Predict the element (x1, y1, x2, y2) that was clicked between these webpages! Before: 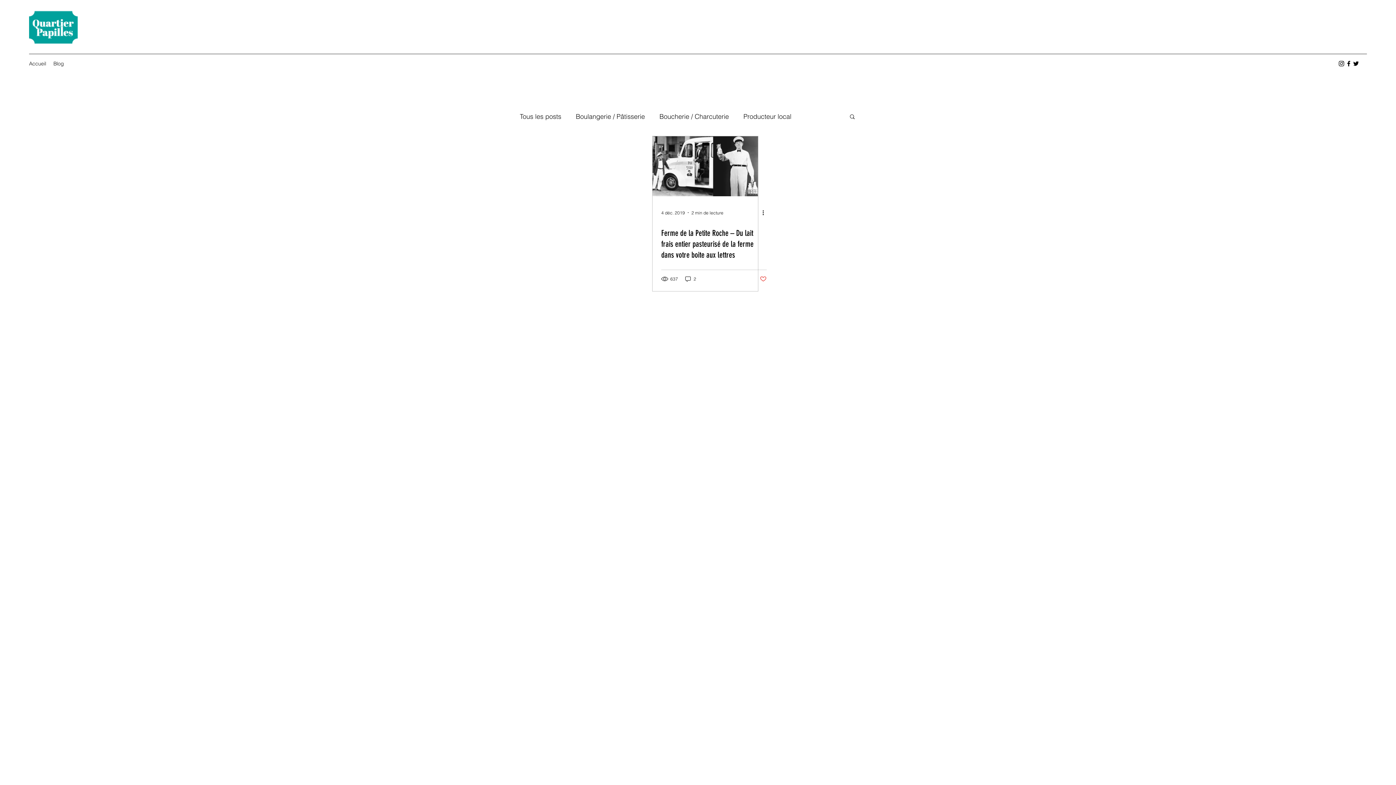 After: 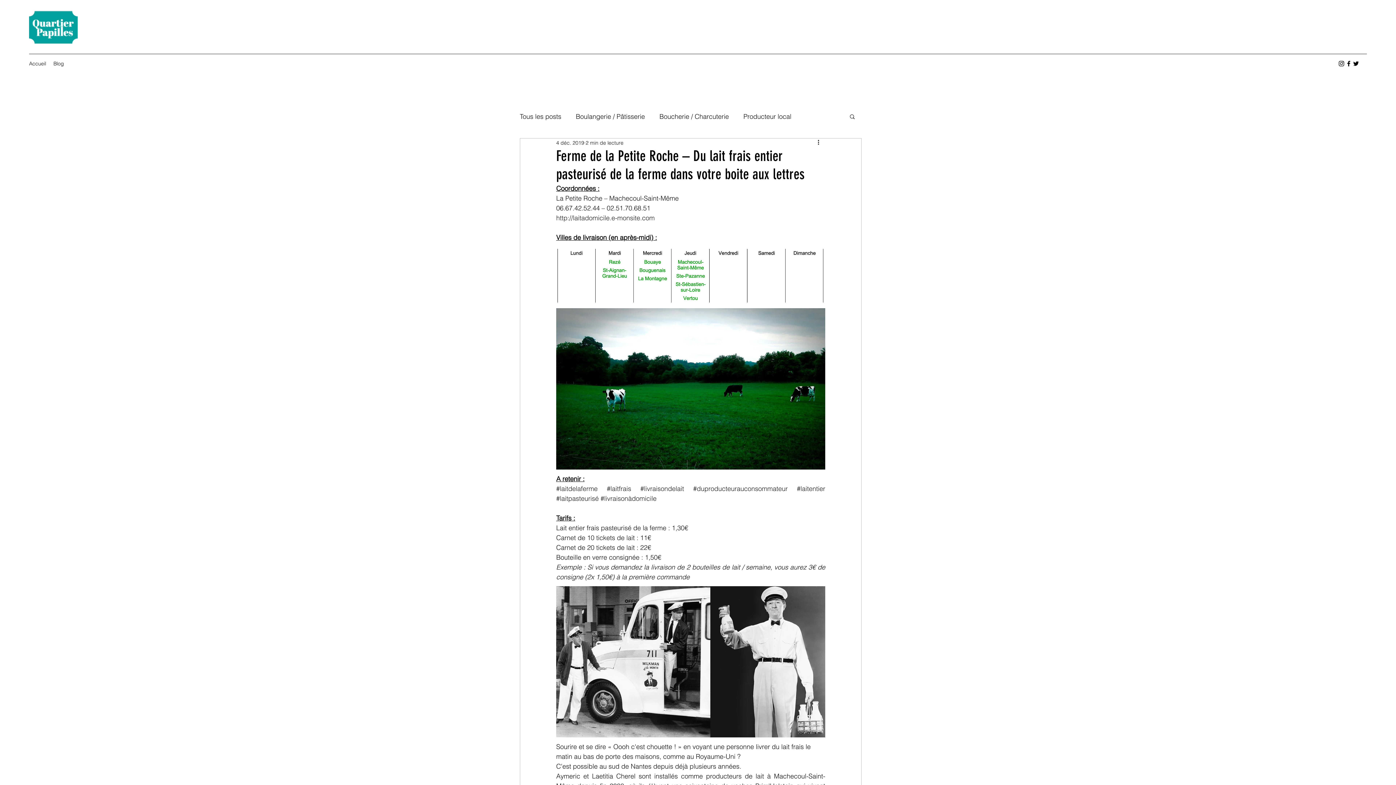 Action: label: Ferme de la Petite Roche – Du lait frais entier pasteurisé de la ferme dans votre boite aux lettres bbox: (652, 136, 758, 196)